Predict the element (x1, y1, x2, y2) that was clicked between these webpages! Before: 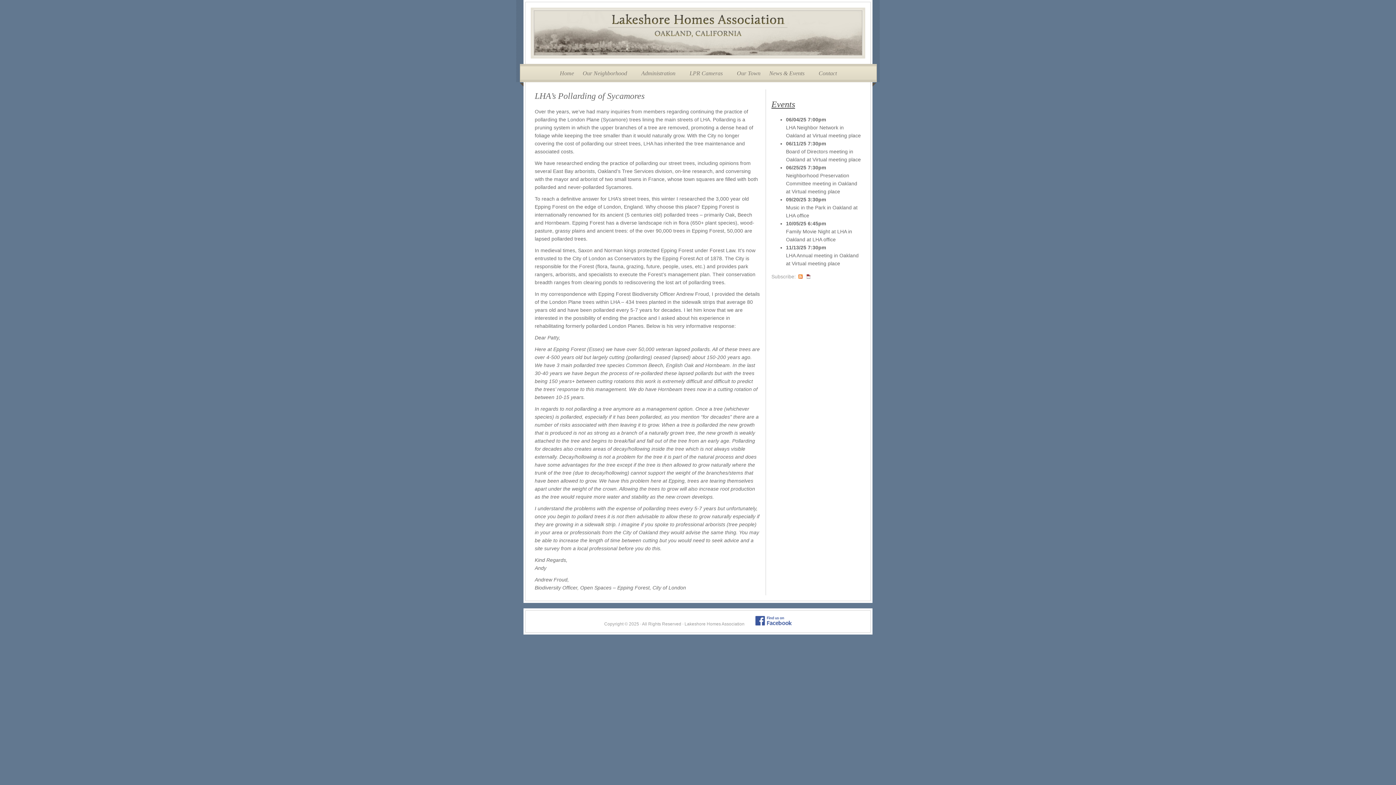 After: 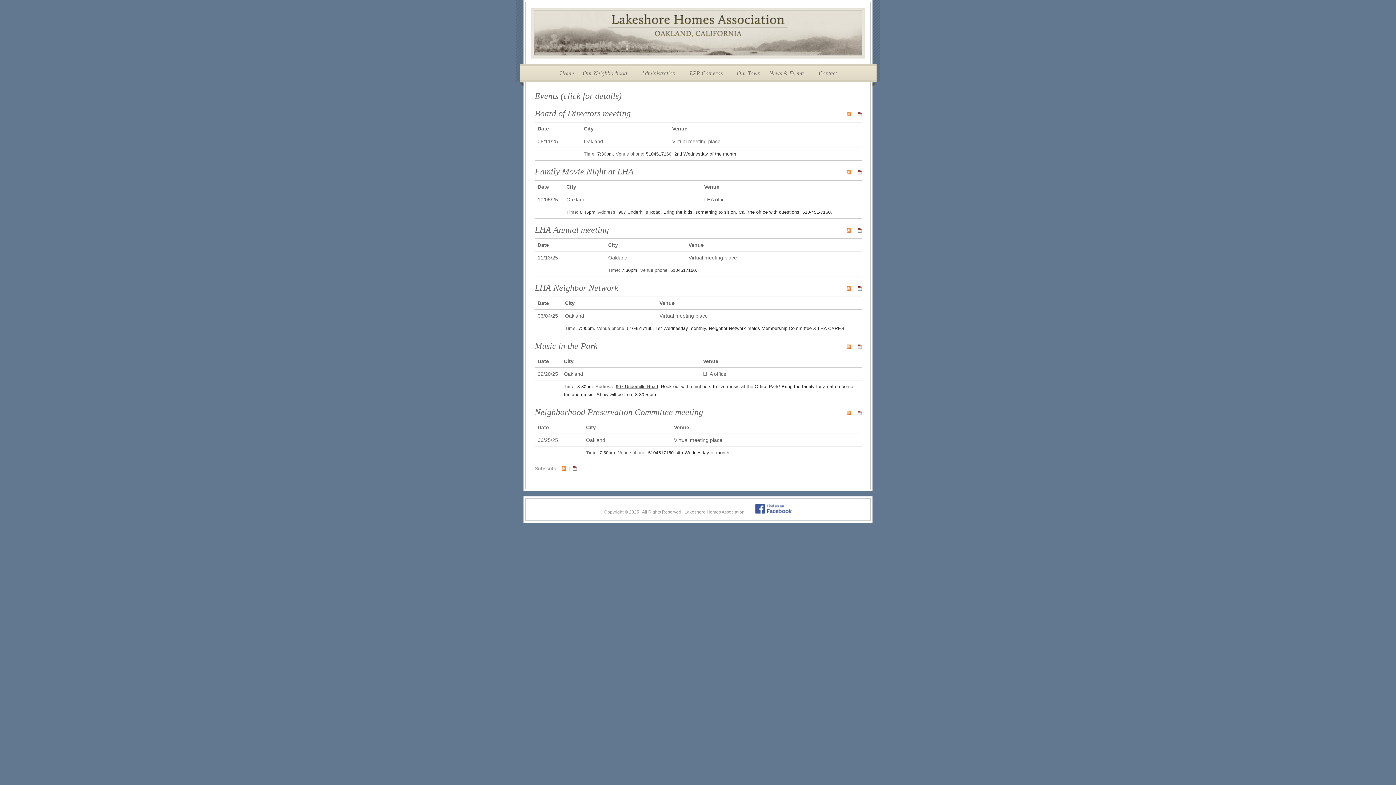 Action: bbox: (771, 99, 795, 109) label: Events